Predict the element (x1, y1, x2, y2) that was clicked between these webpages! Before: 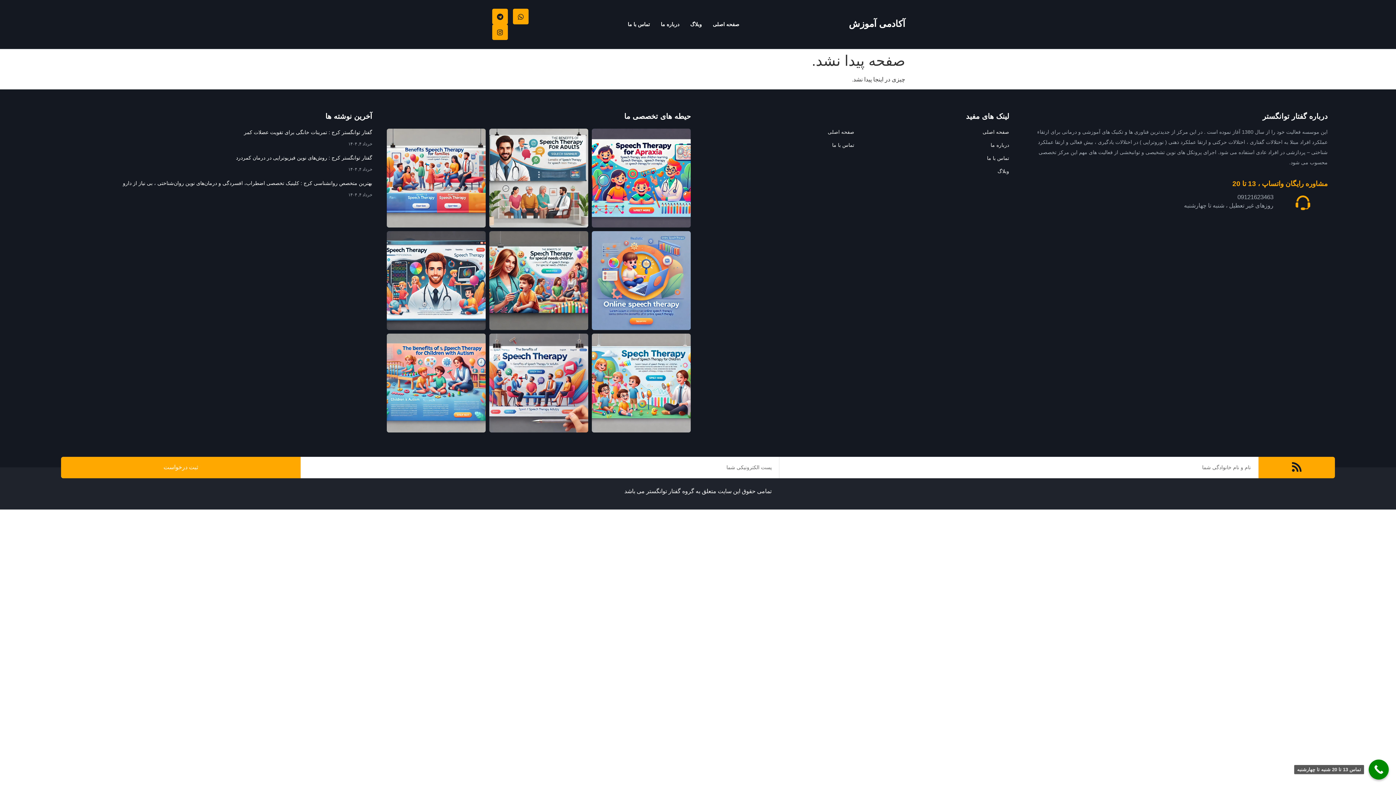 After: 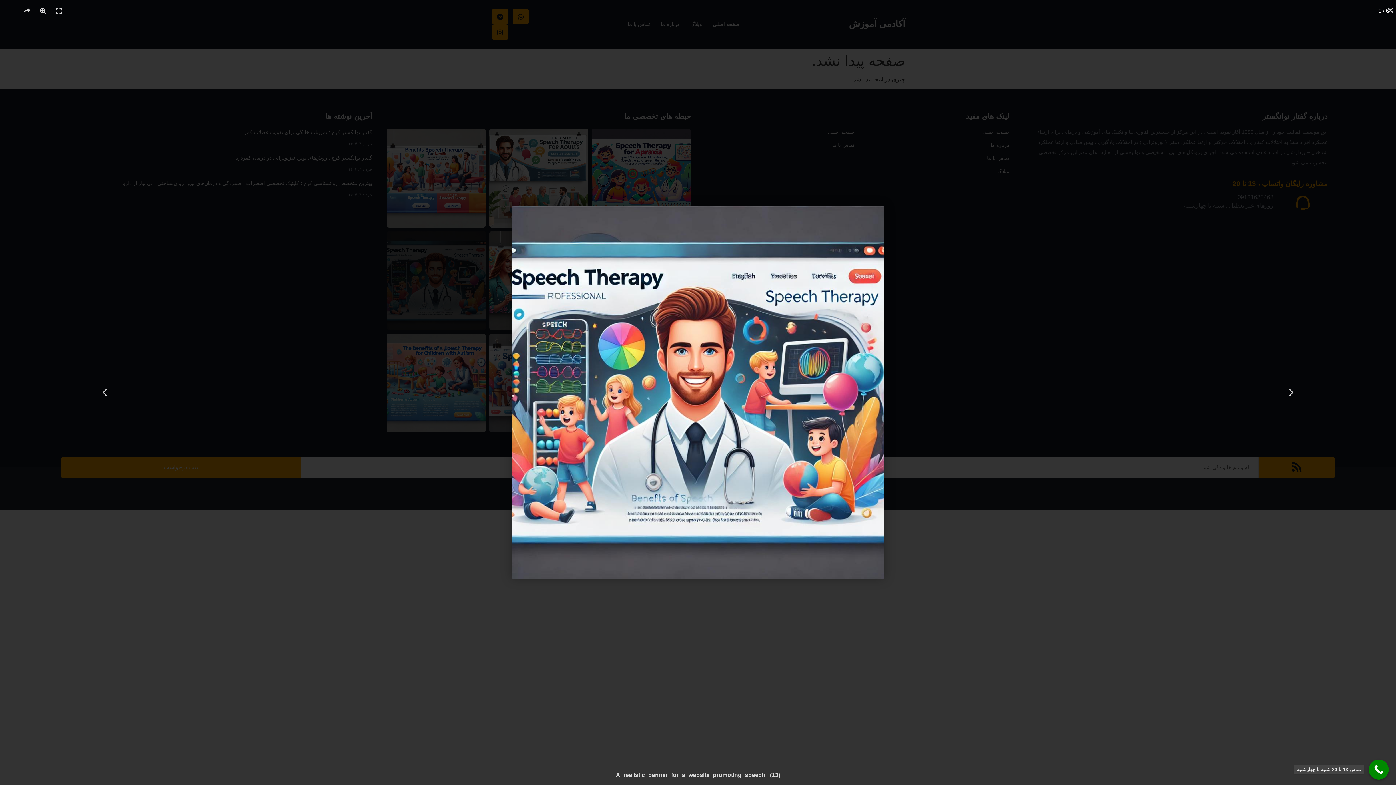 Action: bbox: (386, 231, 485, 330)